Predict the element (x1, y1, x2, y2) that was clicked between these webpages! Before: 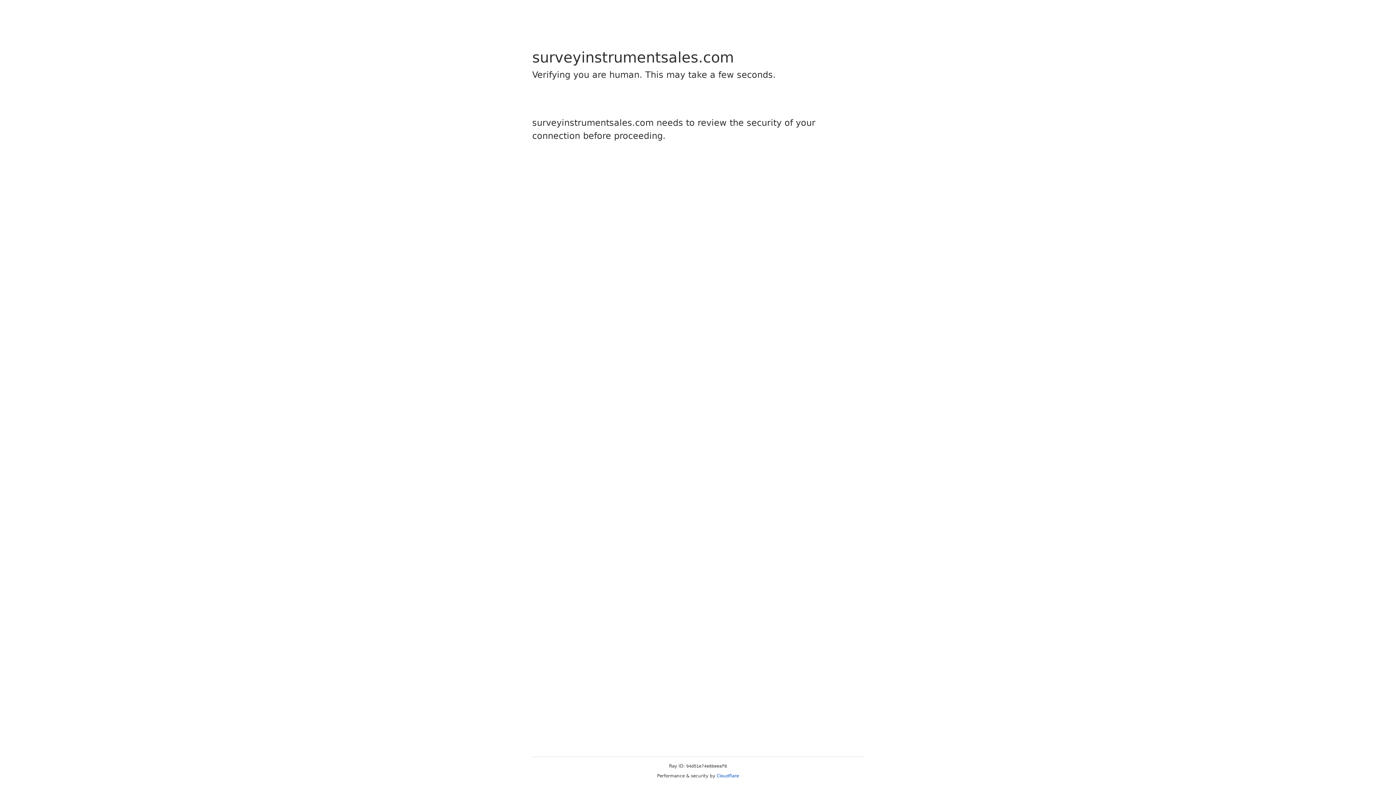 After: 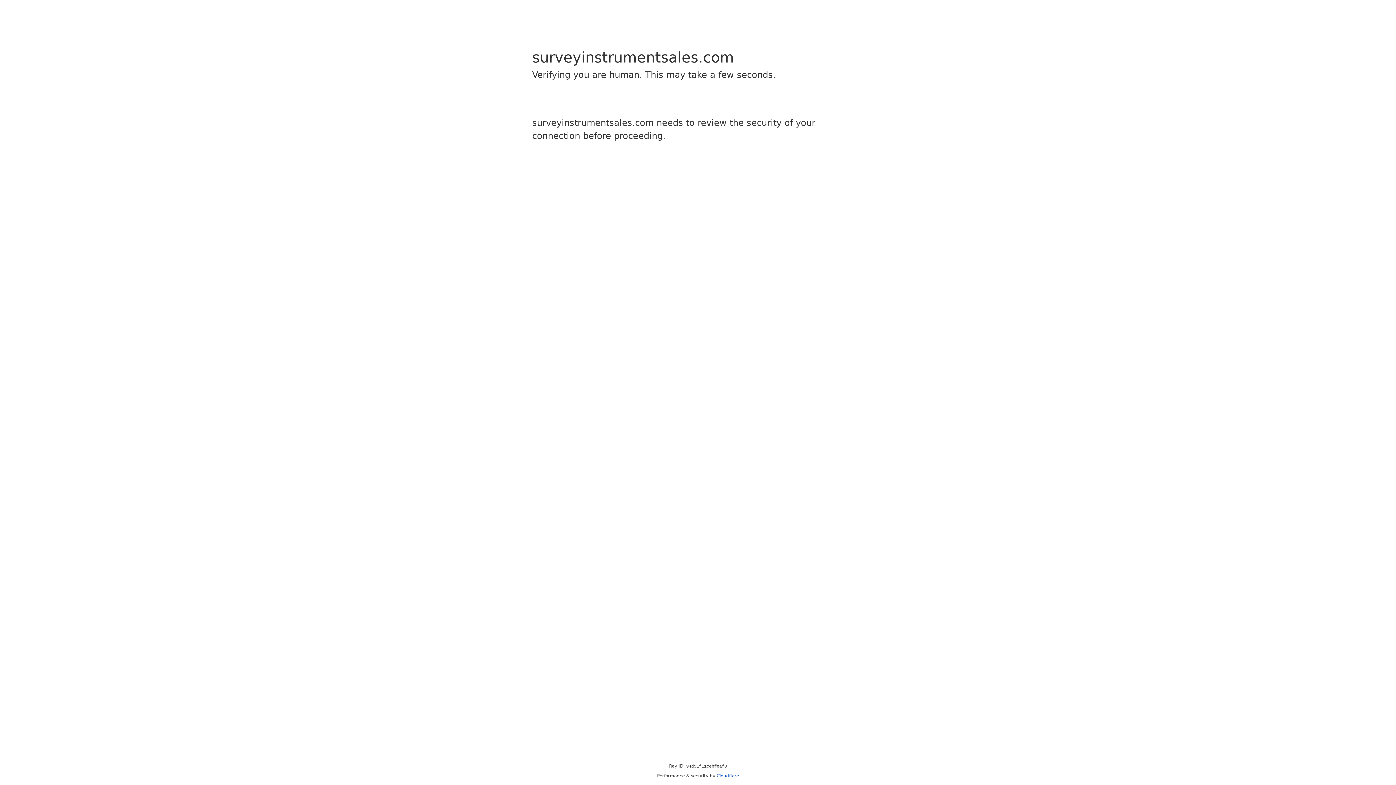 Action: bbox: (716, 773, 739, 778) label: Cloudflare